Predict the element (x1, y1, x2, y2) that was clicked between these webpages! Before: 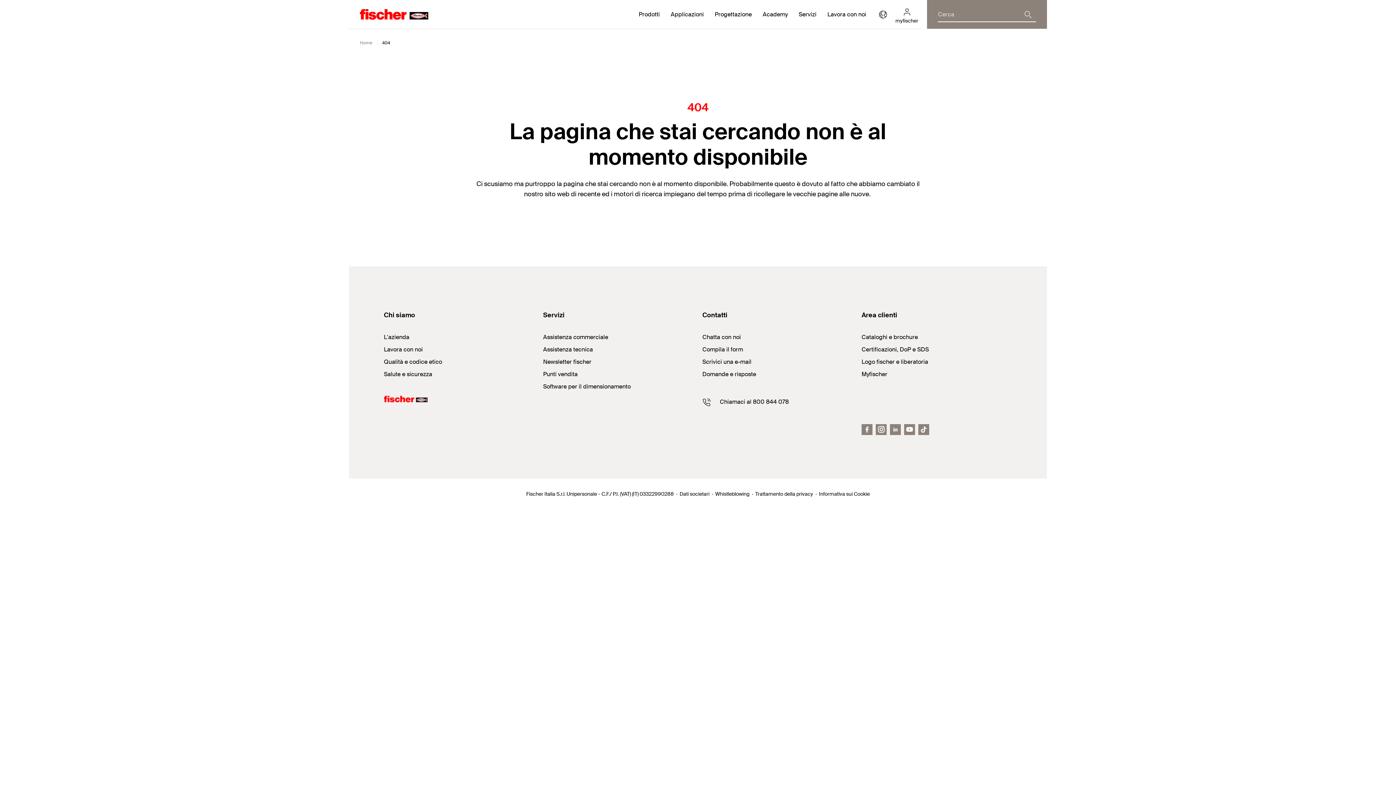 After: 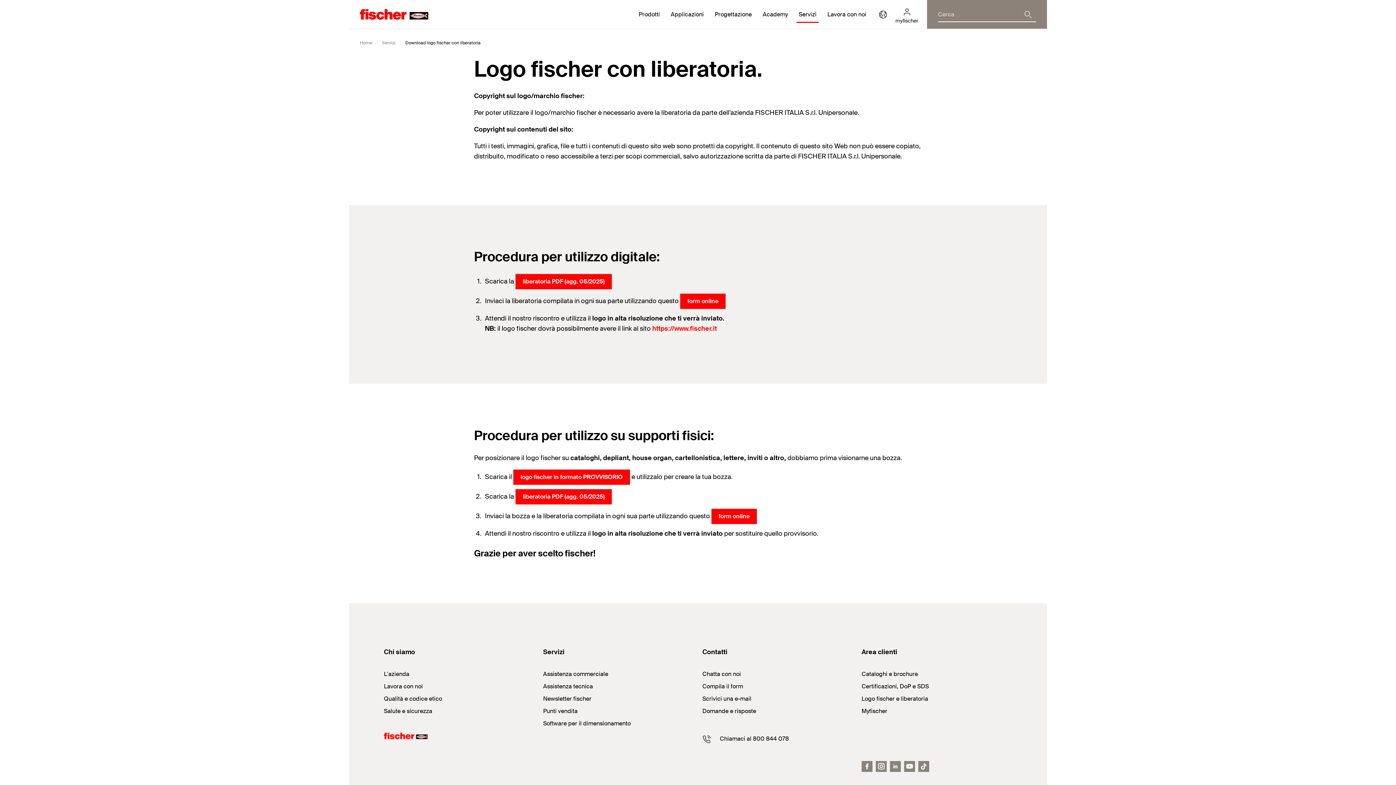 Action: bbox: (861, 358, 928, 365) label: Logo fischer e liberatoria